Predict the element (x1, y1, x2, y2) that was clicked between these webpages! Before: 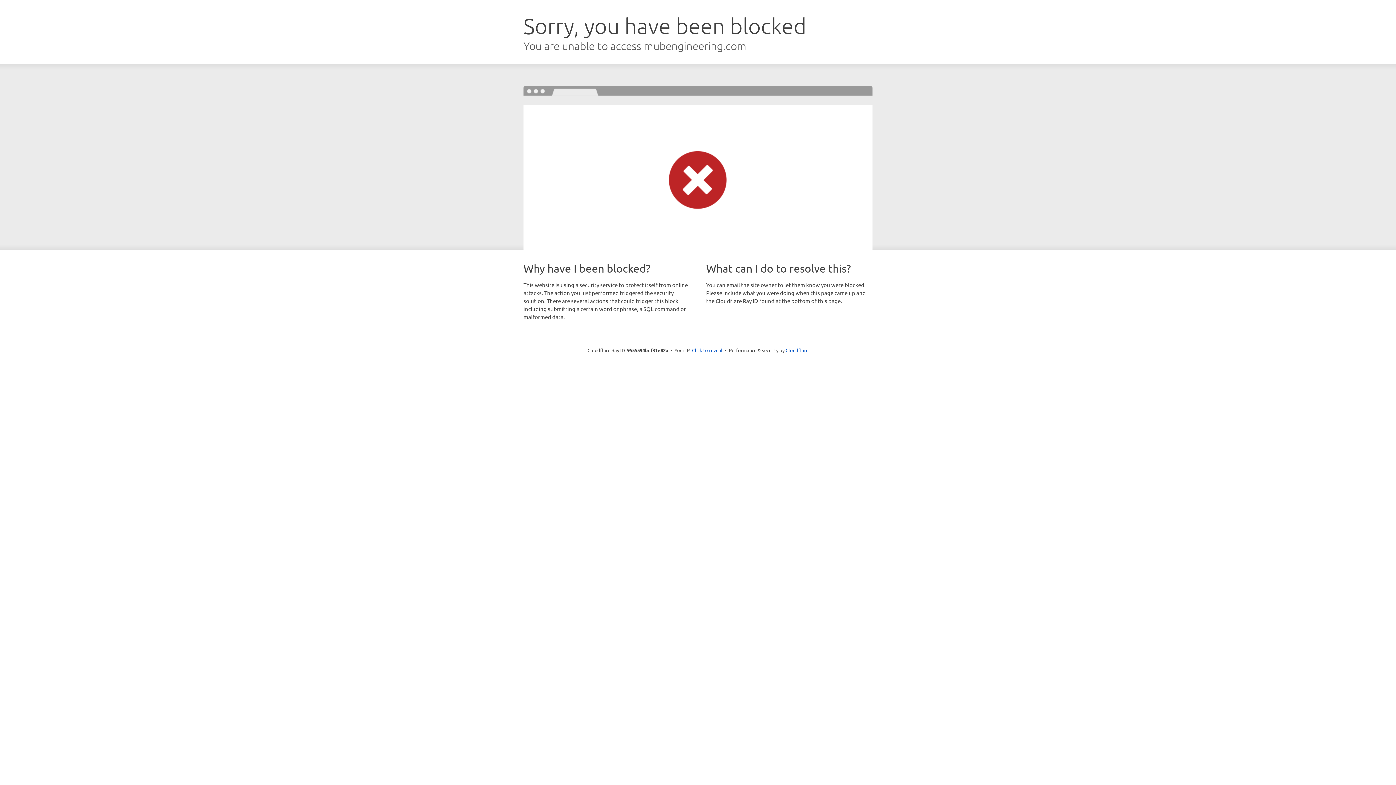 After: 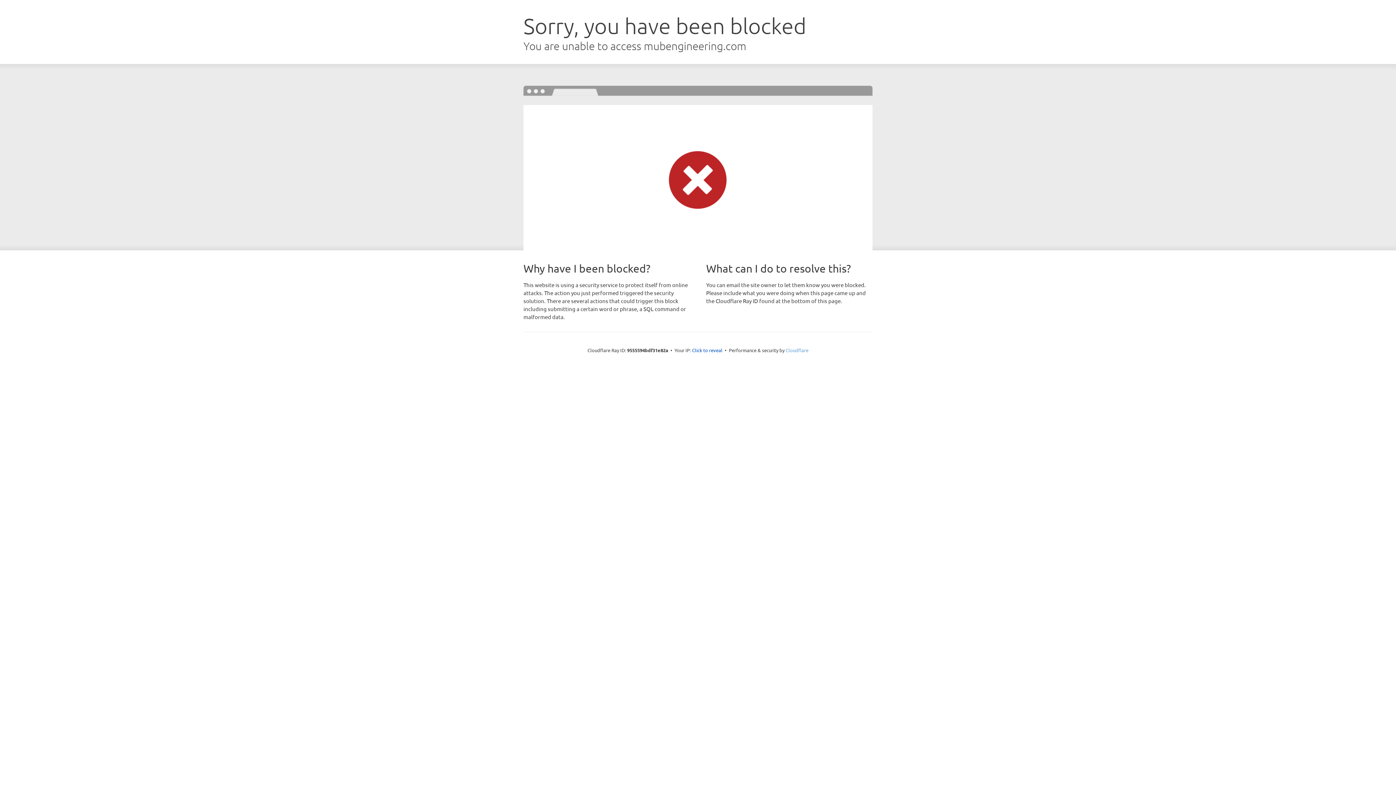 Action: bbox: (785, 347, 808, 353) label: Cloudflare